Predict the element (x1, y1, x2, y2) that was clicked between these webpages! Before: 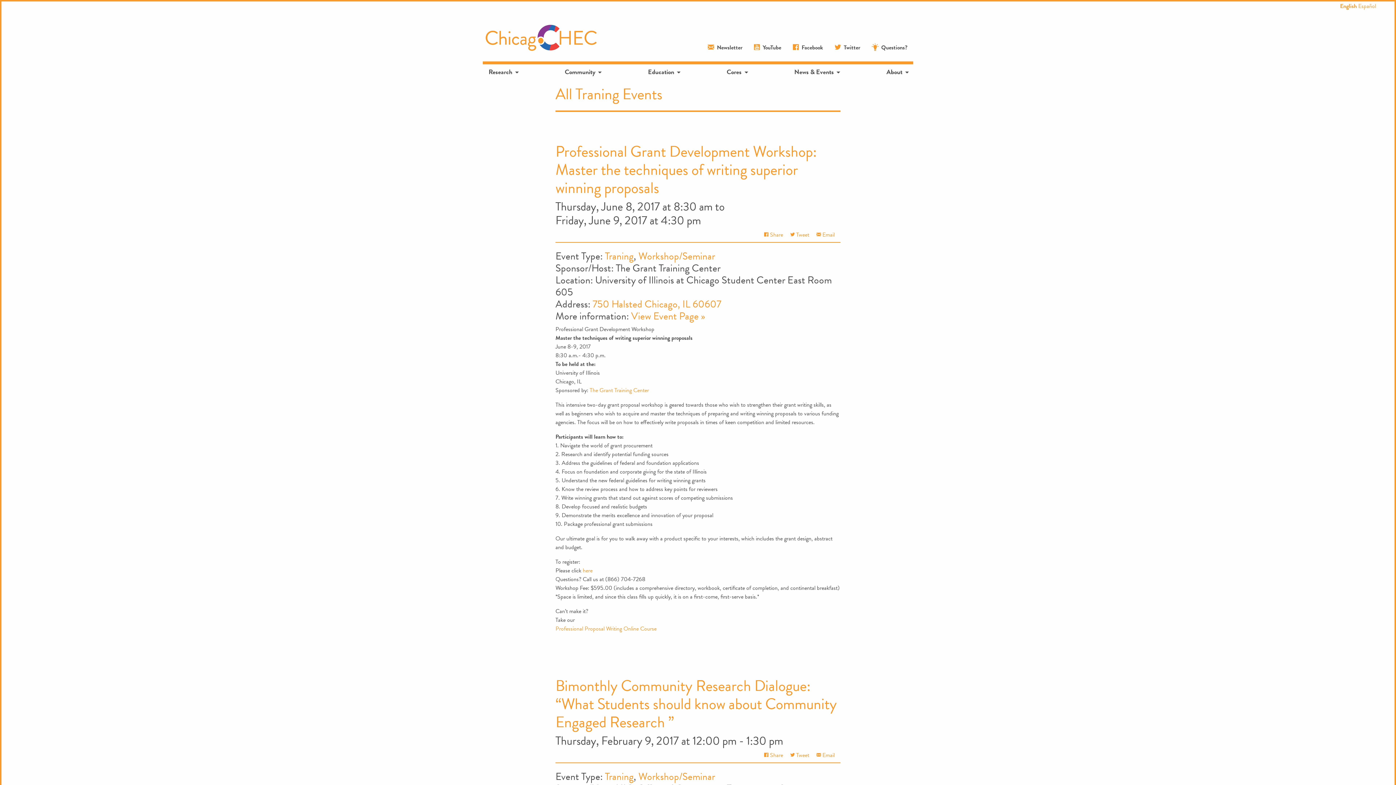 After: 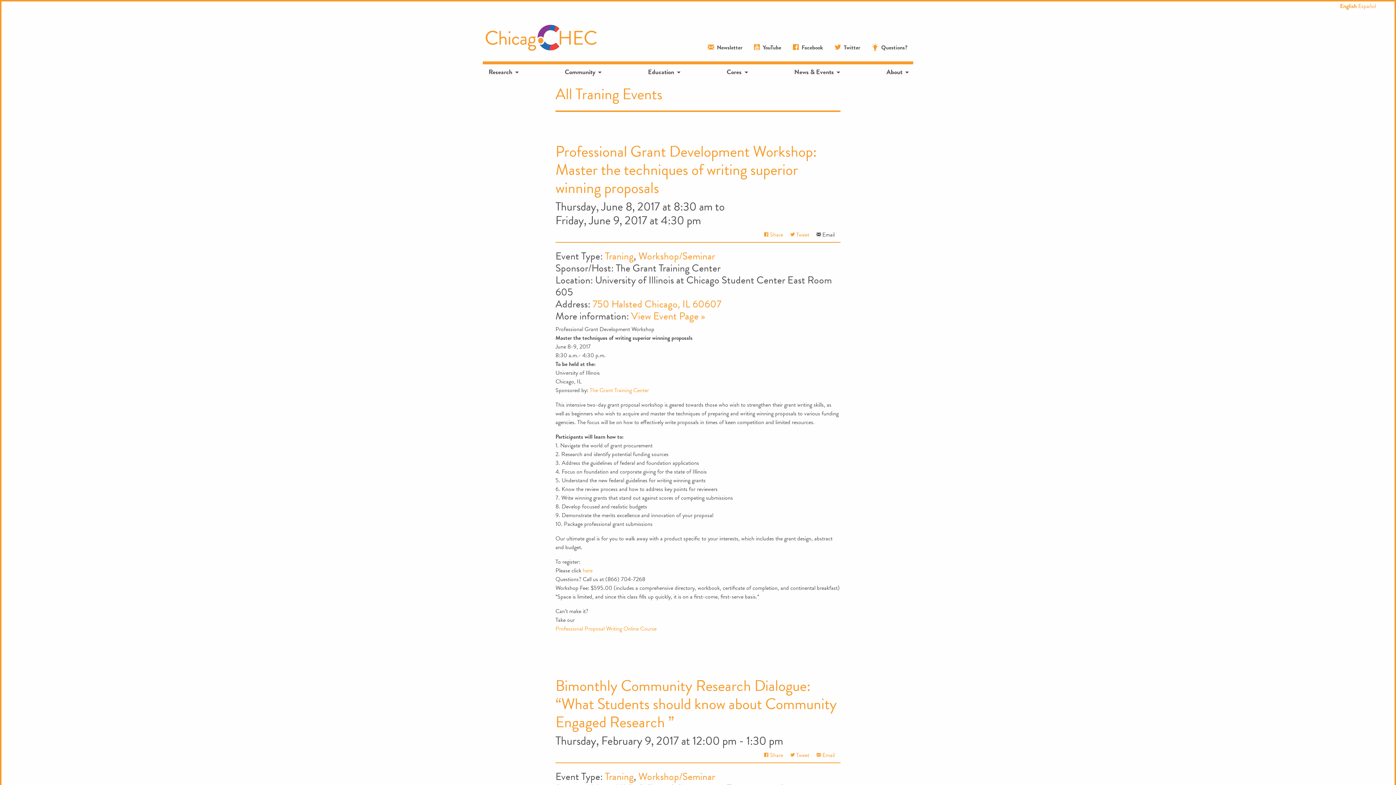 Action: label:  Email bbox: (816, 230, 840, 242)